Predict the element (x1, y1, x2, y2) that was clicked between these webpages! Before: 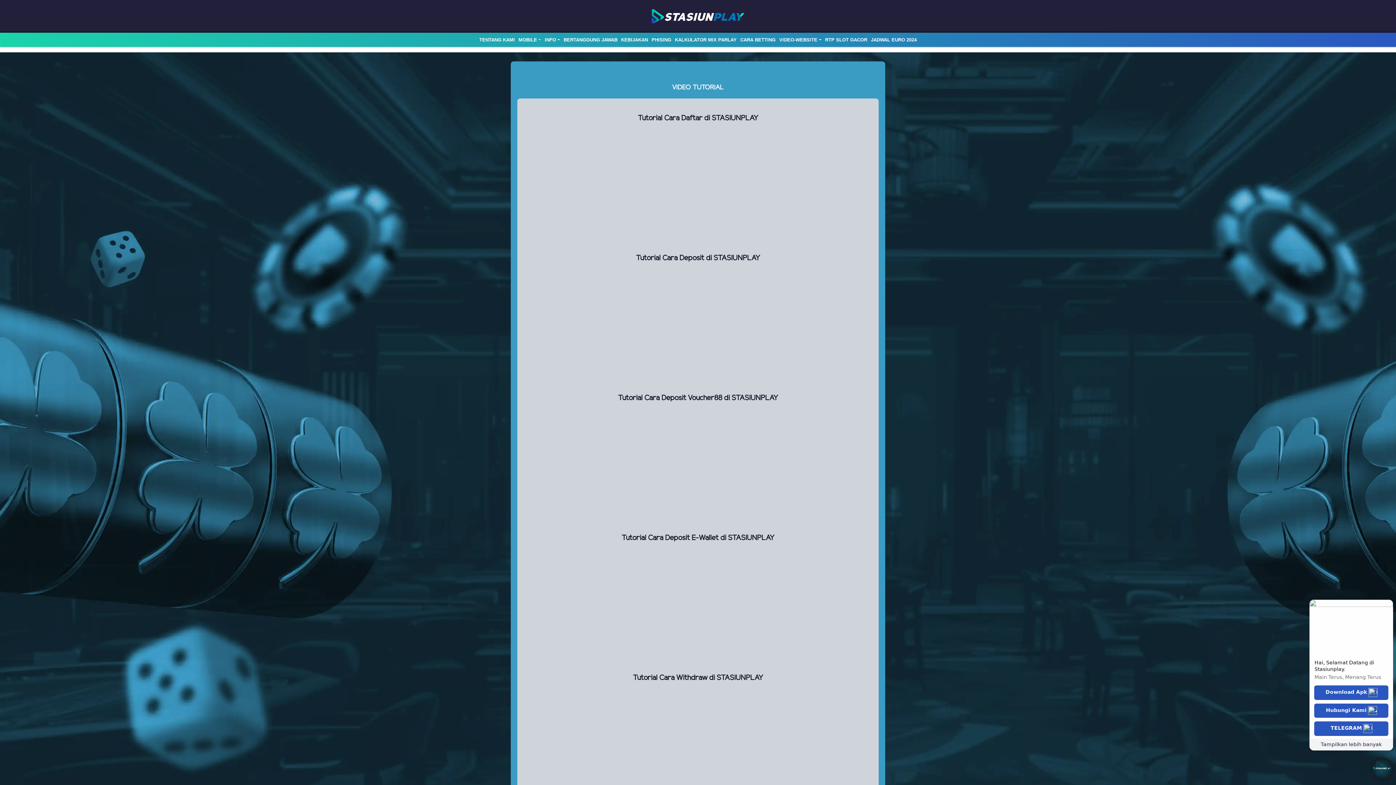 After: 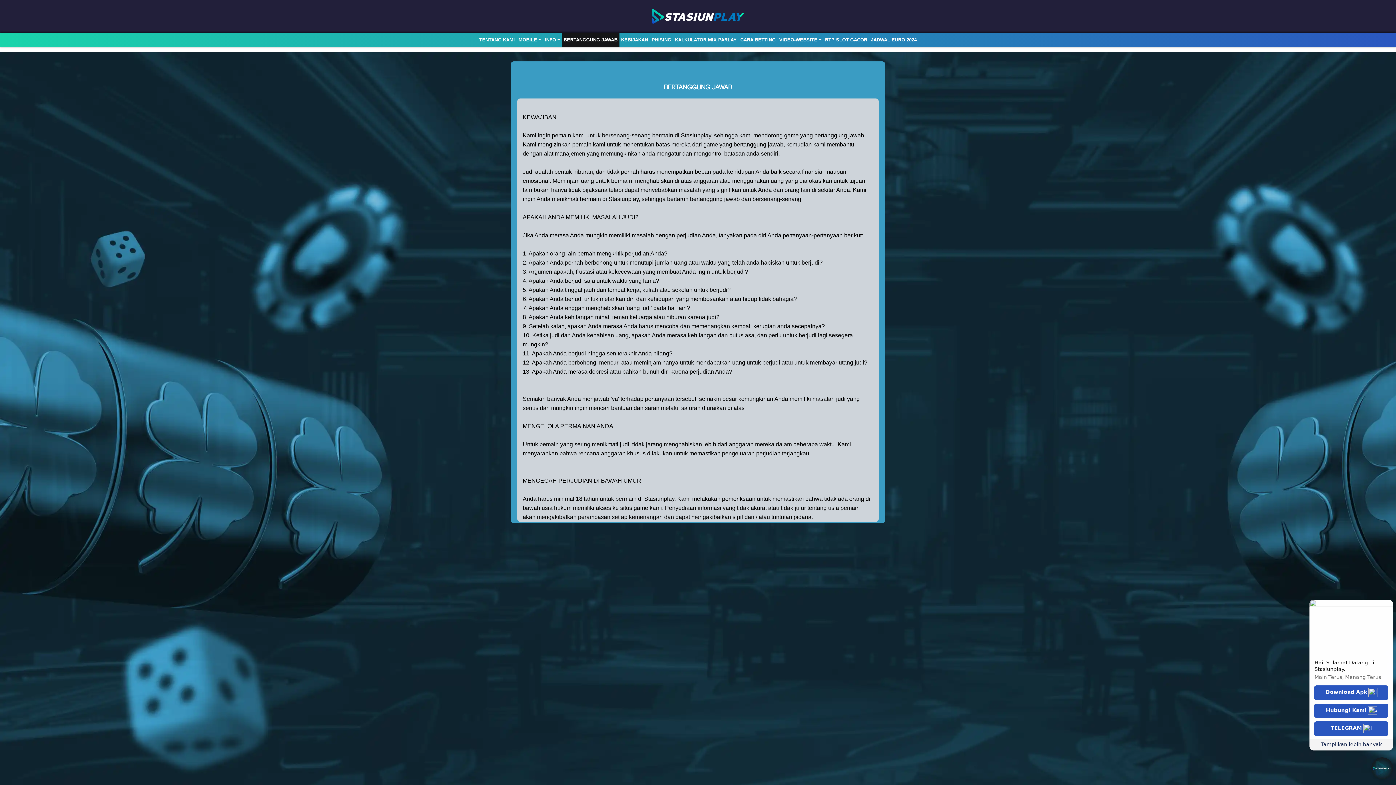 Action: label: BERTANGGUNG JAWAB bbox: (562, 34, 619, 45)